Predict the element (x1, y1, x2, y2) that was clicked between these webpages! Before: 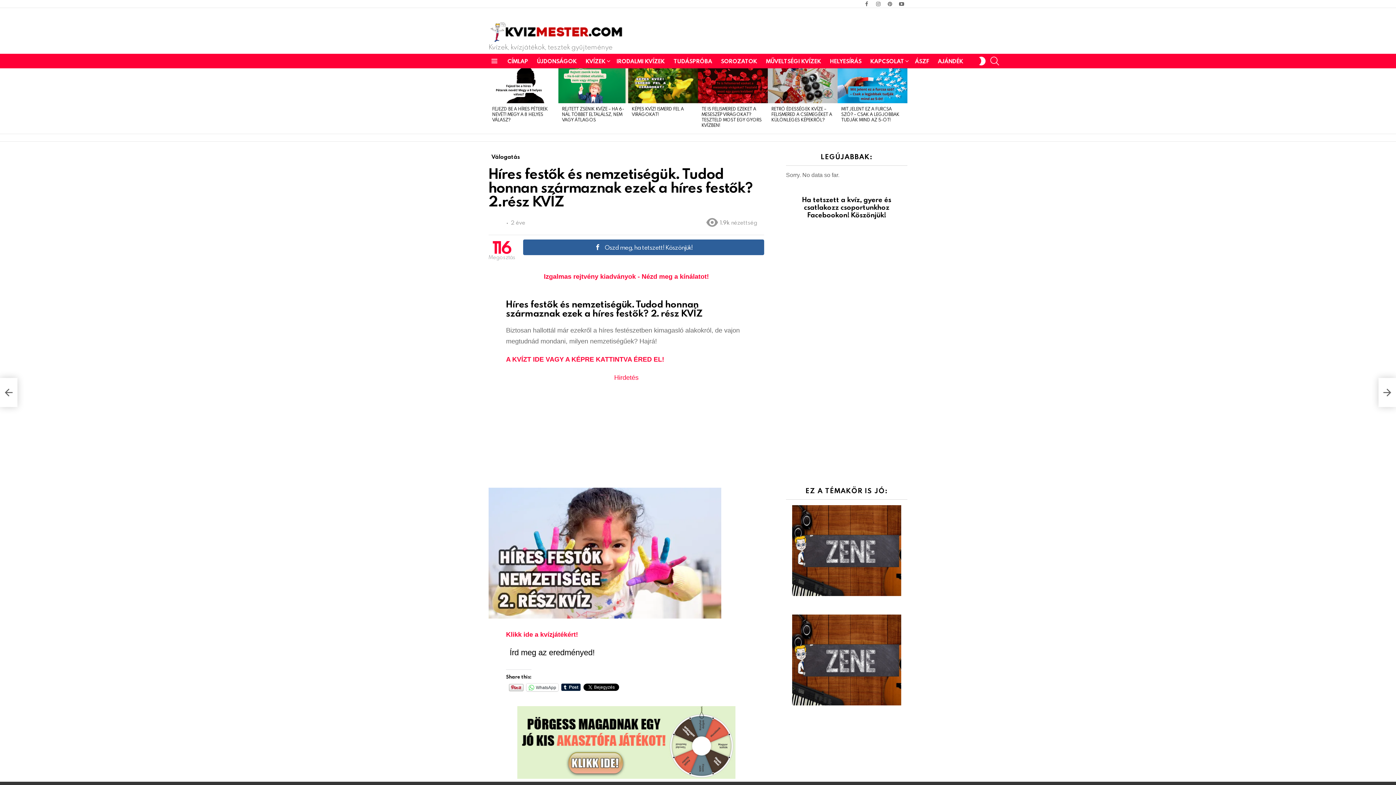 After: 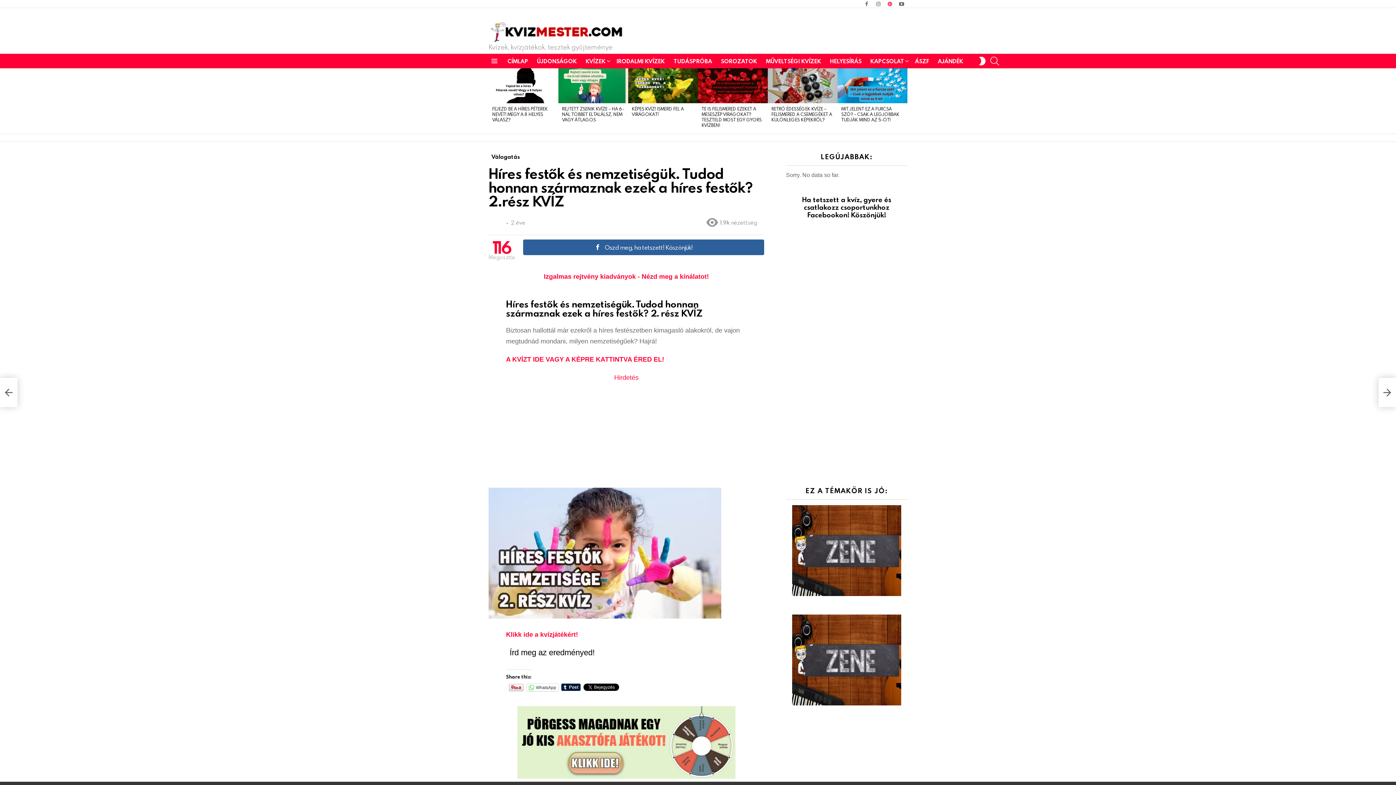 Action: bbox: (884, 0, 896, 8) label: pinterest